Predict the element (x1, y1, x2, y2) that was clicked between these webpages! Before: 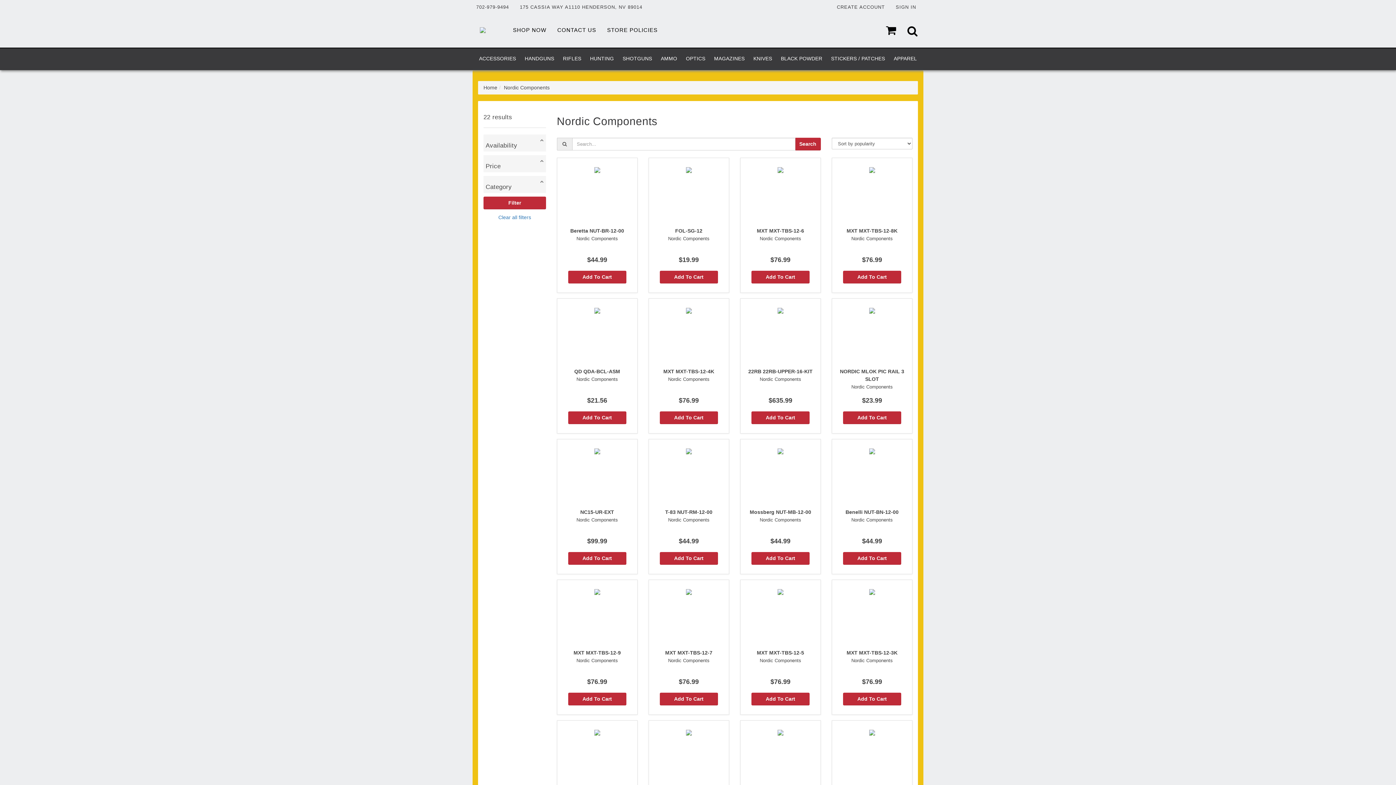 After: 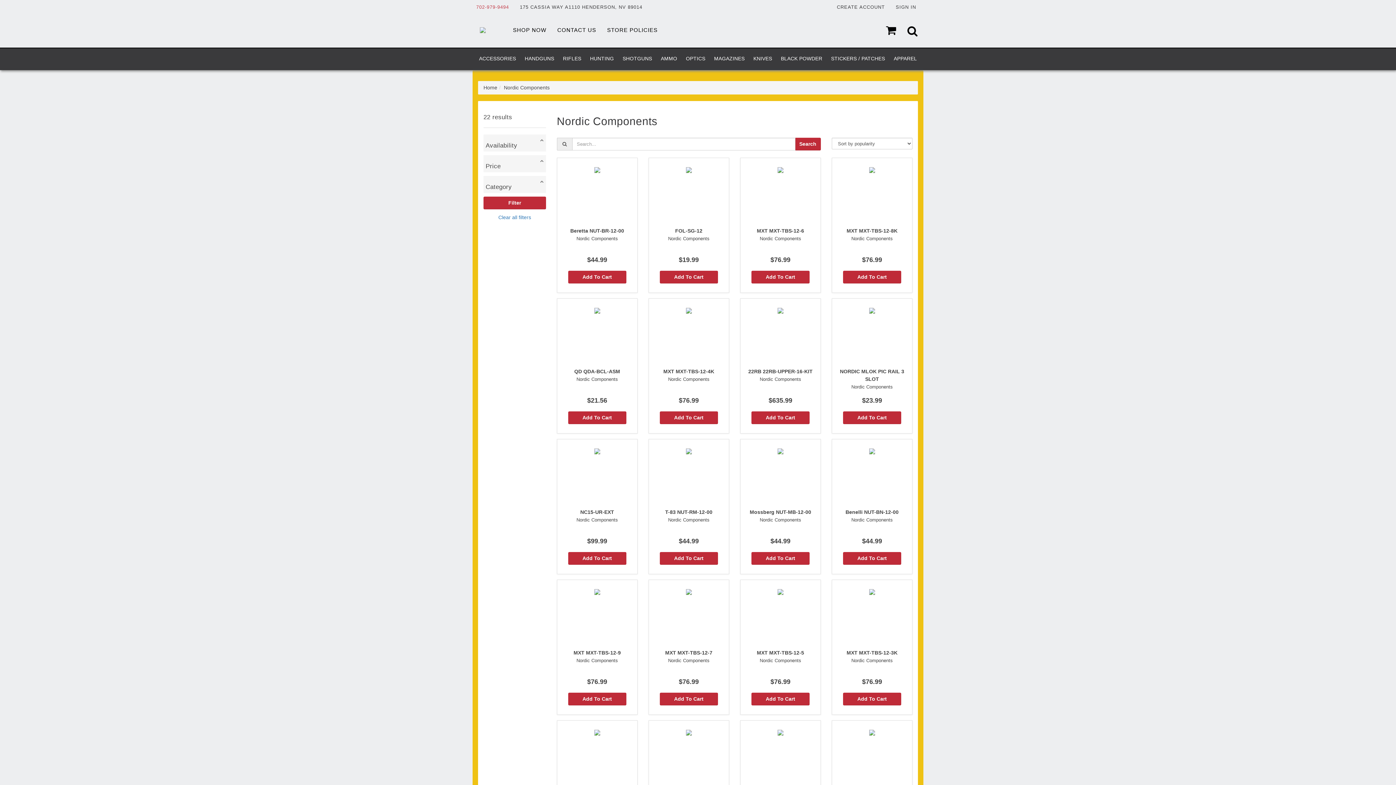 Action: label: 702-979-9494 bbox: (472, 0, 516, 12)